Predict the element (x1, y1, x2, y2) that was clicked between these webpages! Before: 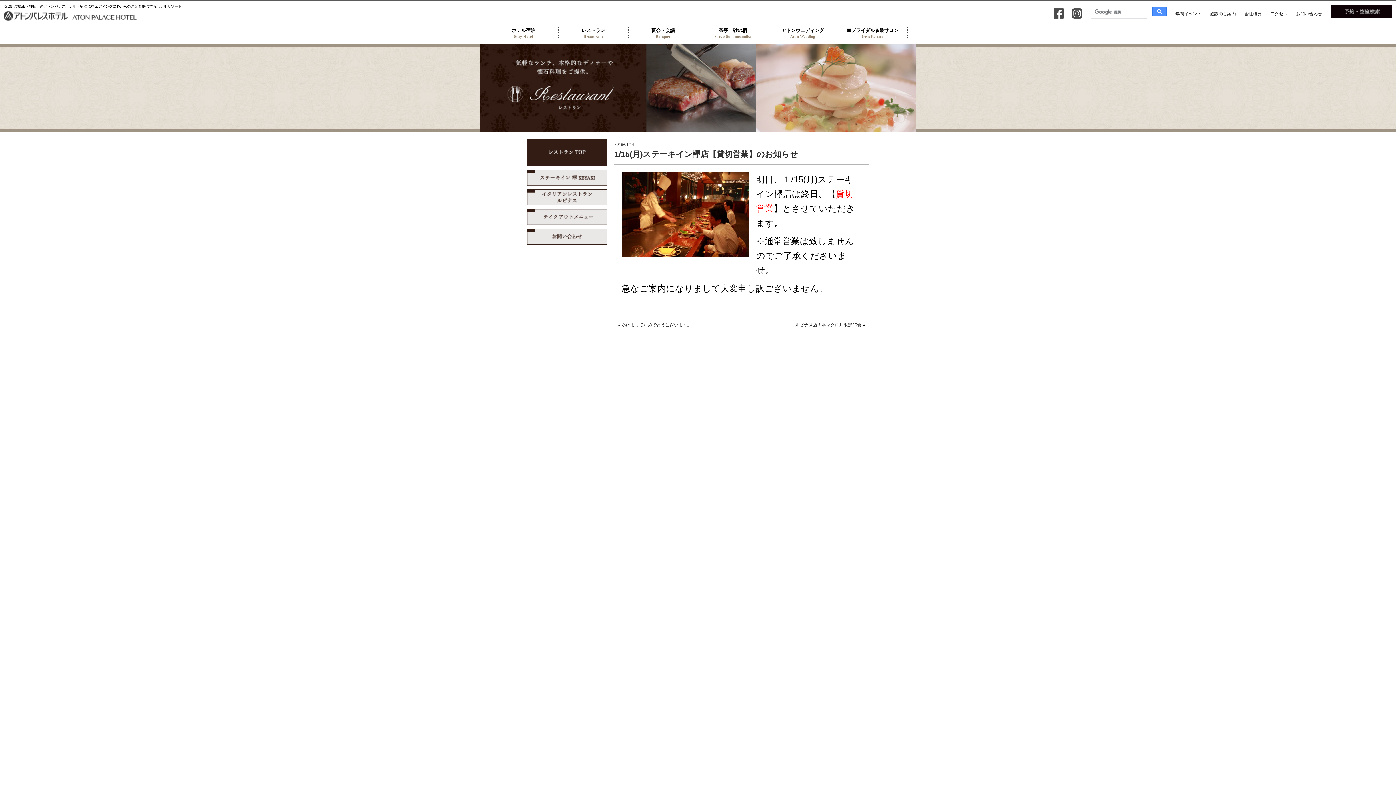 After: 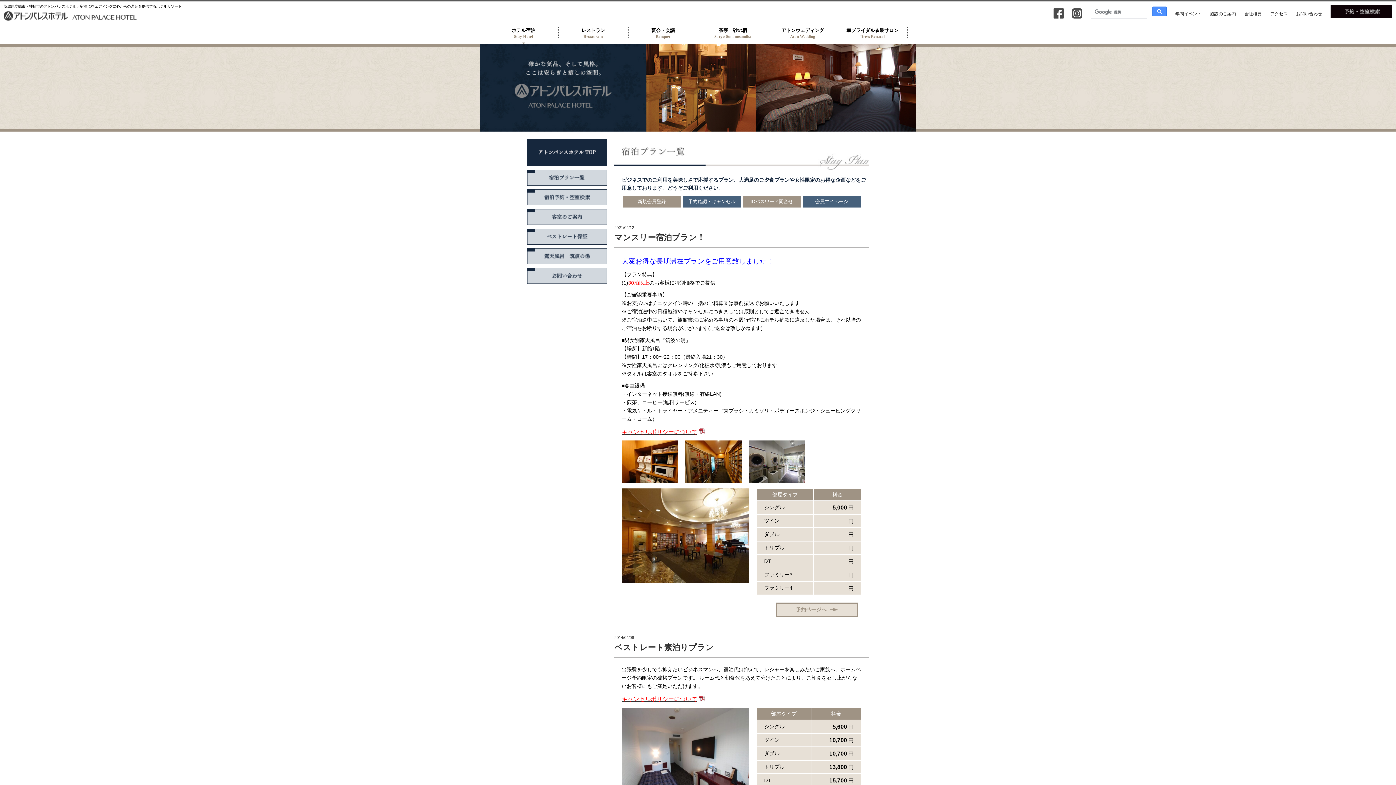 Action: label: ホテル宿泊
Stay Hotel bbox: (488, 22, 558, 44)